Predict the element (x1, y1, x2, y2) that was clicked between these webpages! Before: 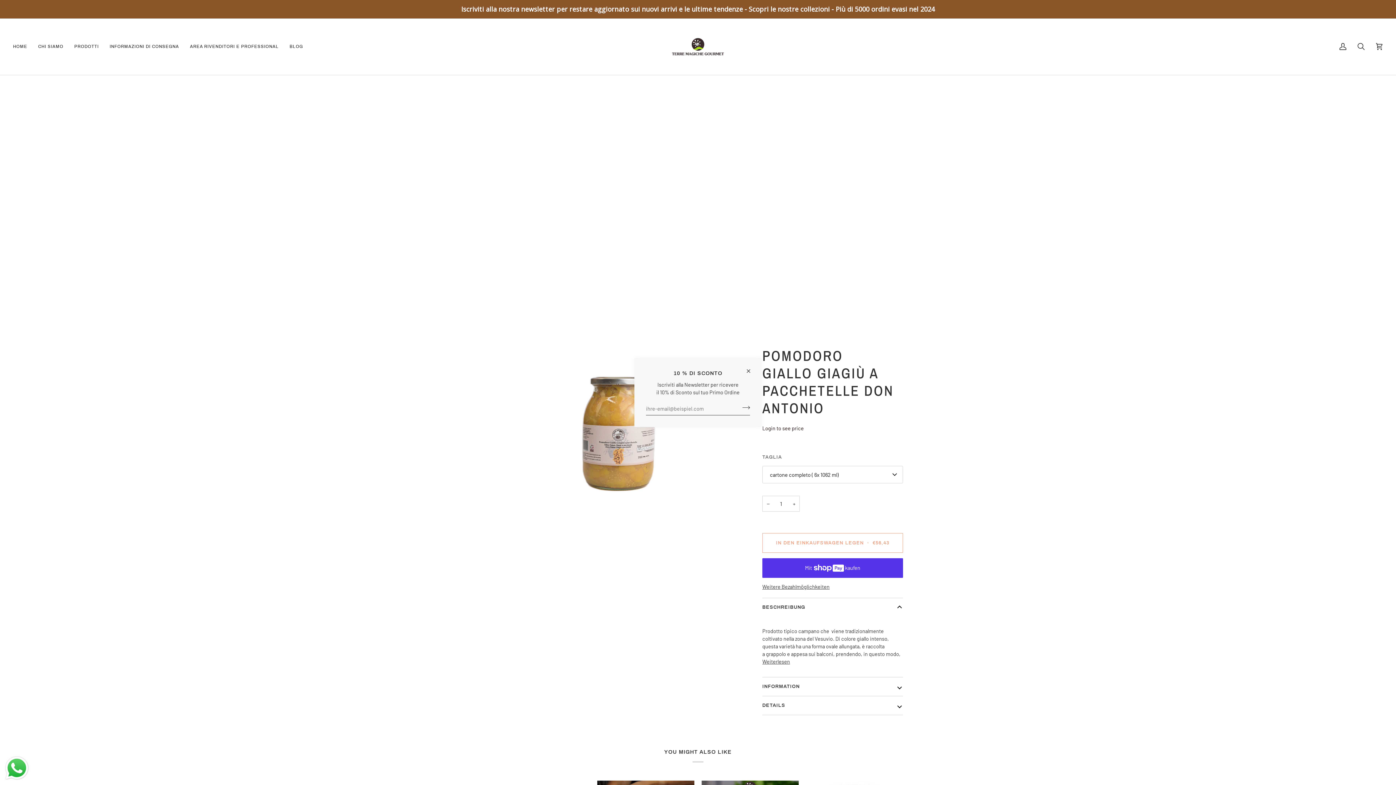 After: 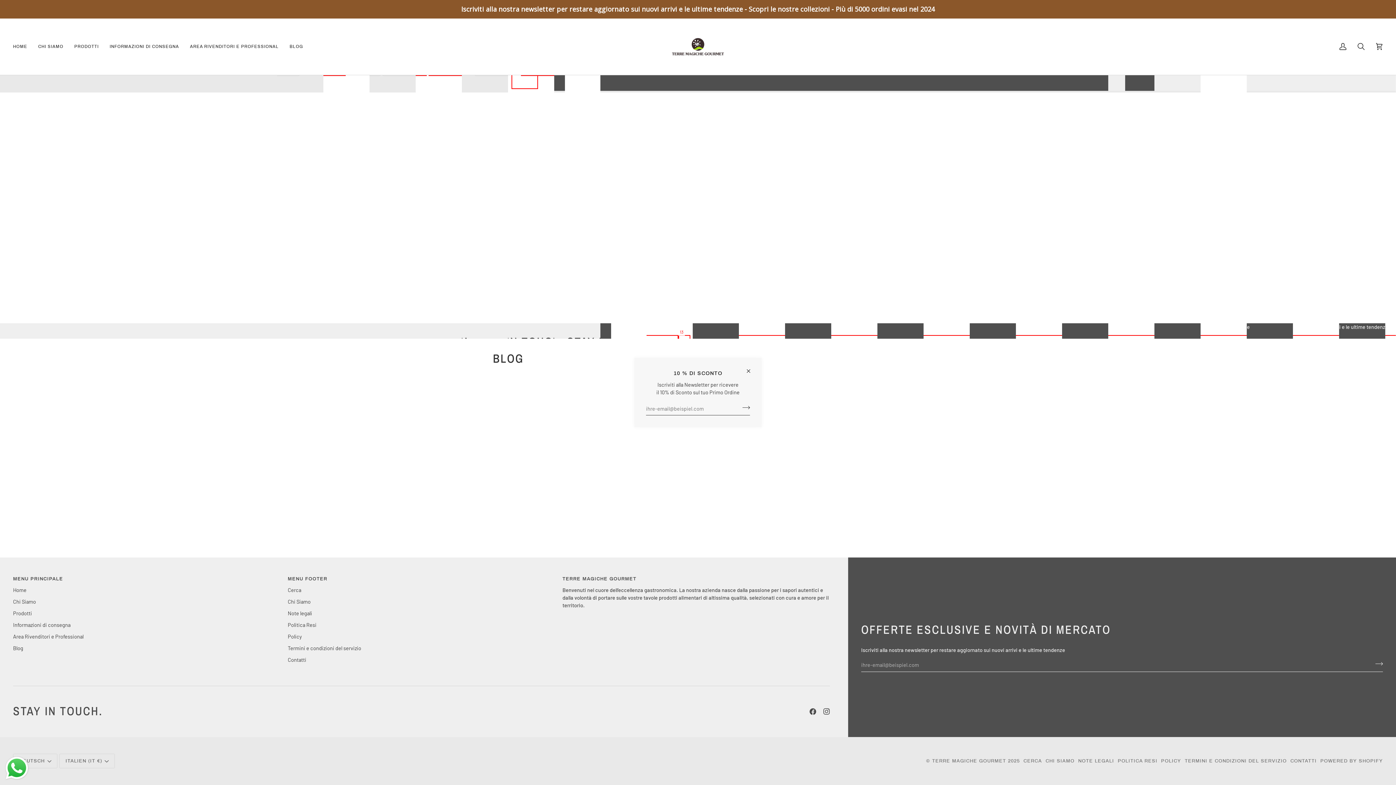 Action: bbox: (284, 18, 308, 74) label: BLOG